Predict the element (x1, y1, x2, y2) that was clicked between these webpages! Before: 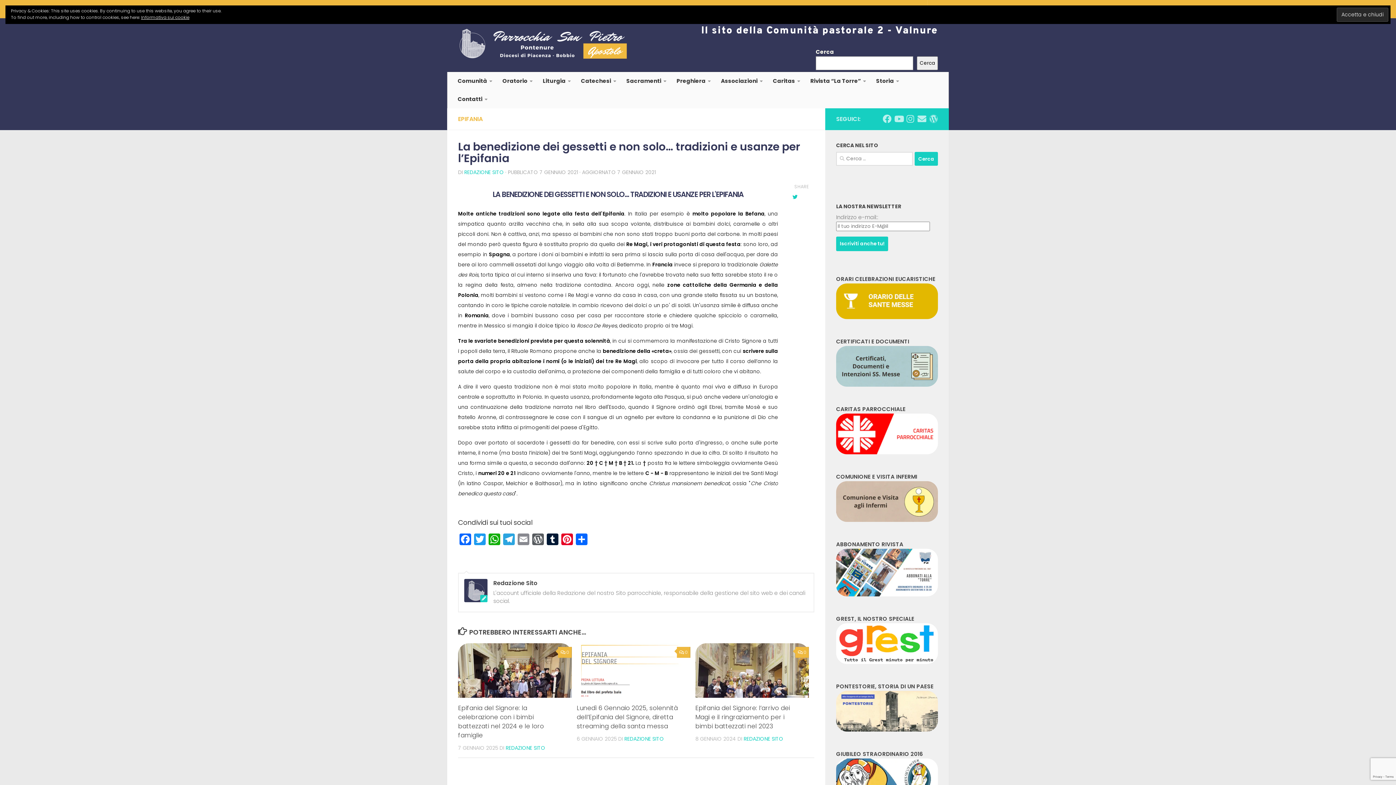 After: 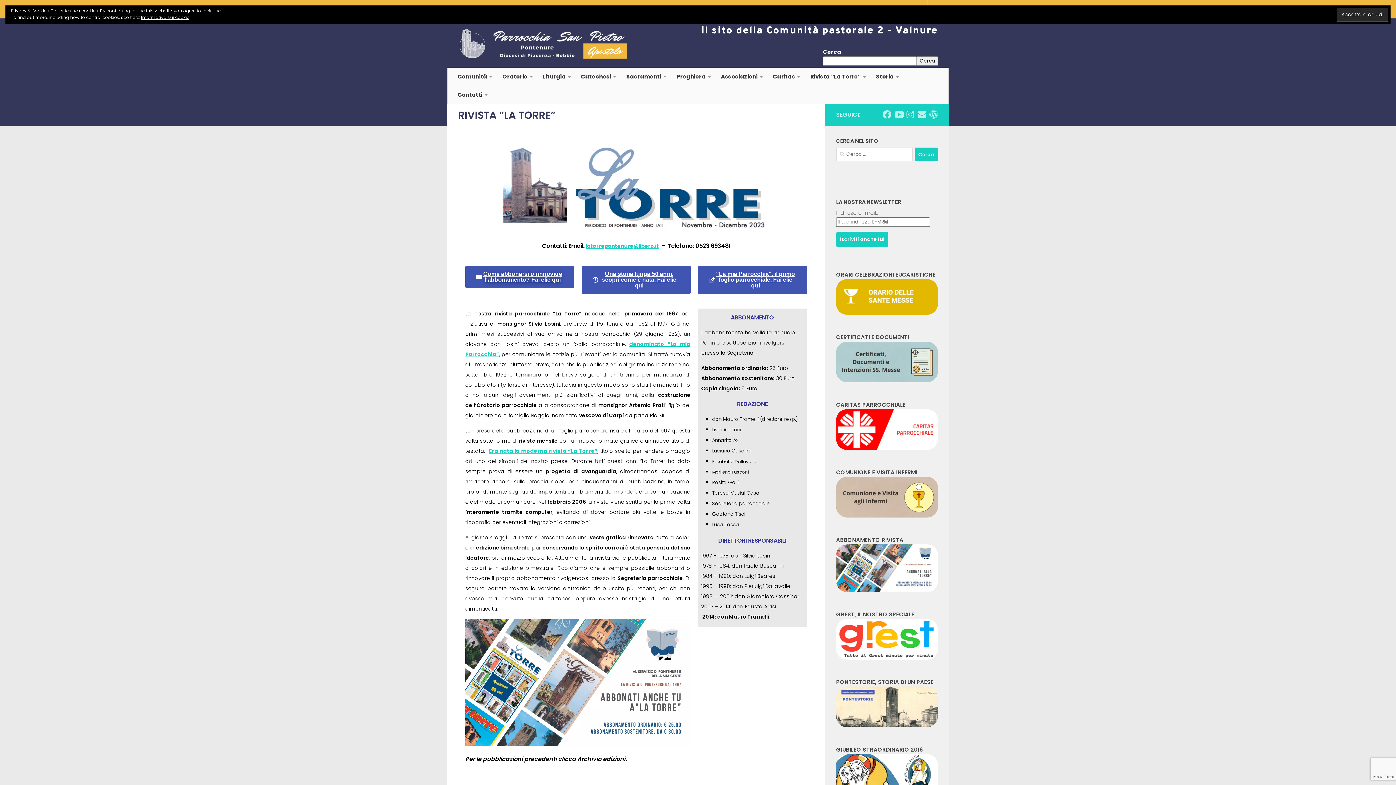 Action: label: Rivista “La Torre” bbox: (805, 72, 871, 90)